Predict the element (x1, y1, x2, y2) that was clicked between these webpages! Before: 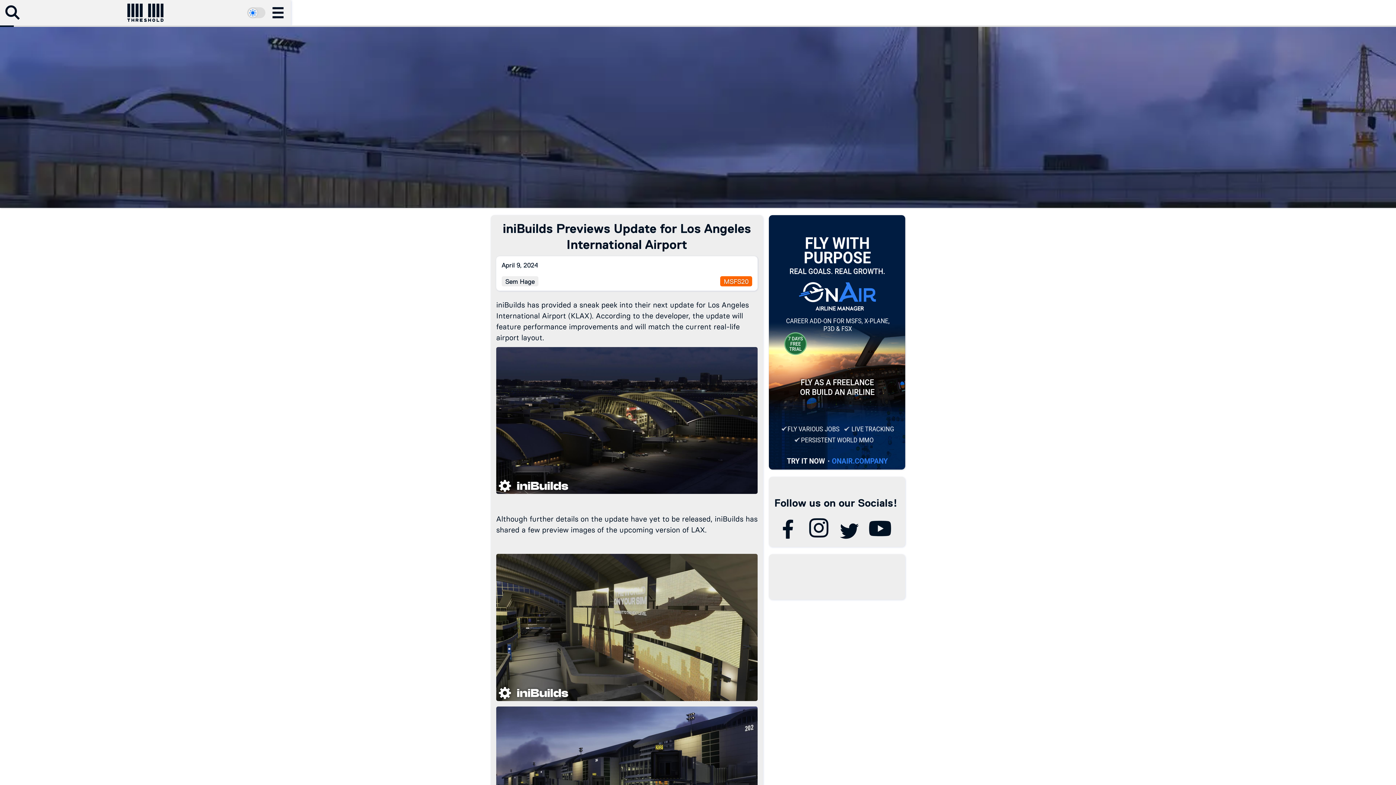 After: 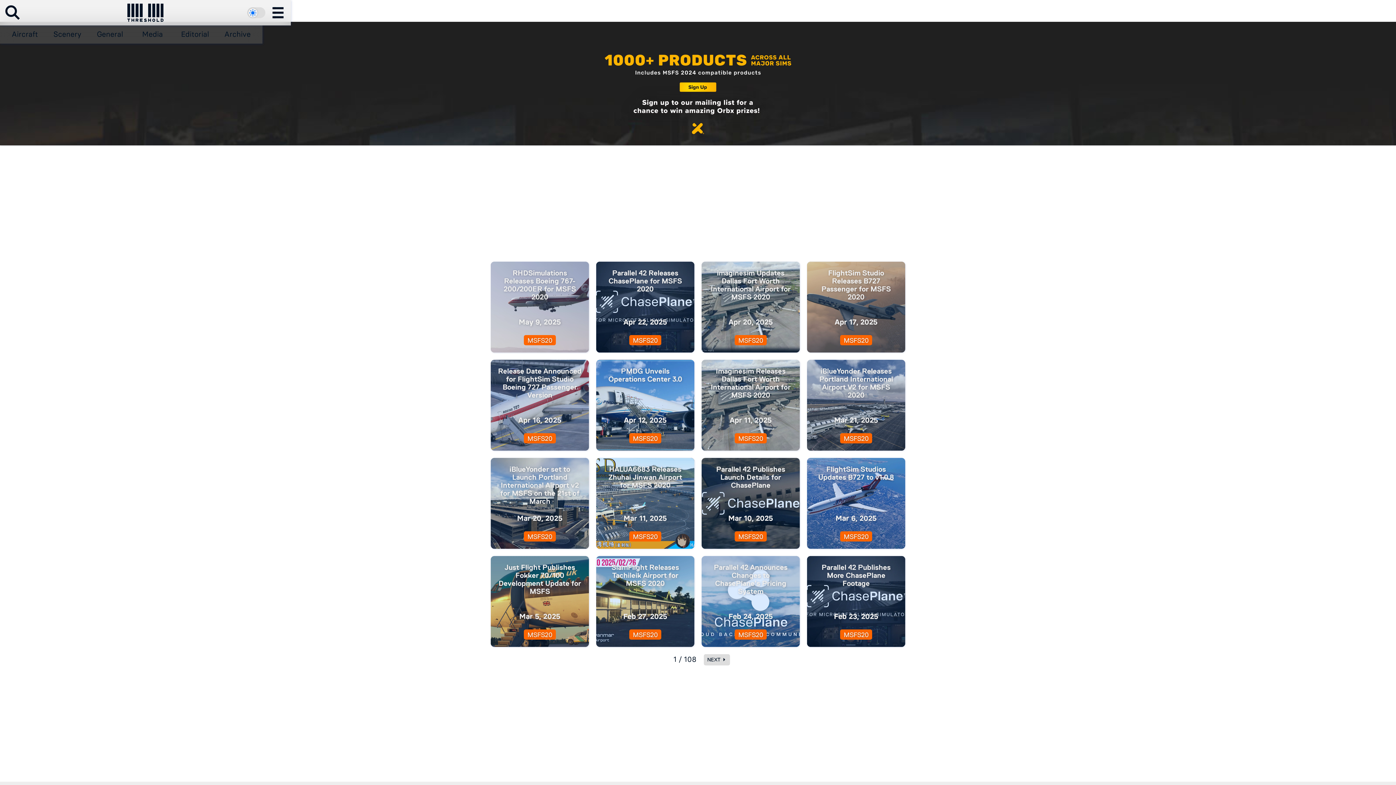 Action: bbox: (720, 276, 752, 287) label: MSFS20